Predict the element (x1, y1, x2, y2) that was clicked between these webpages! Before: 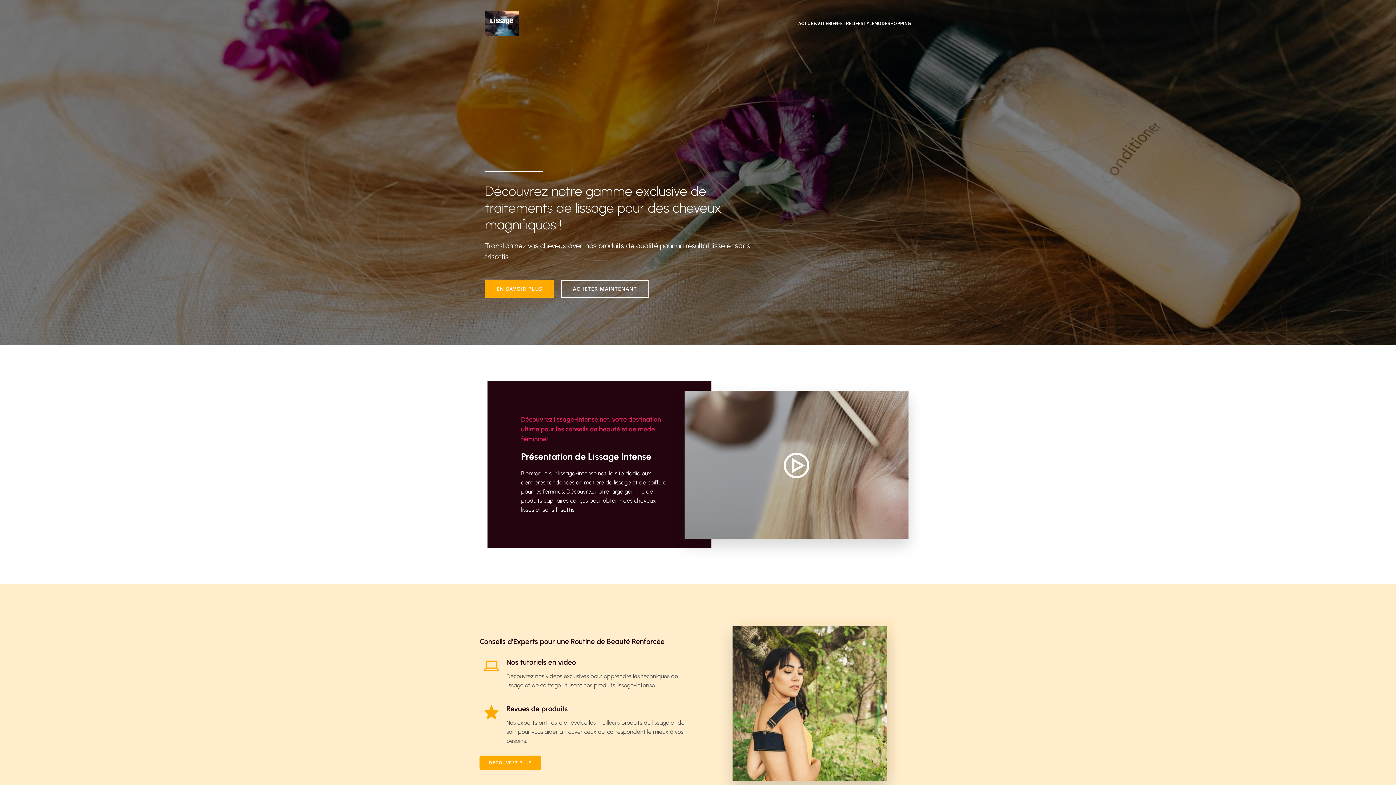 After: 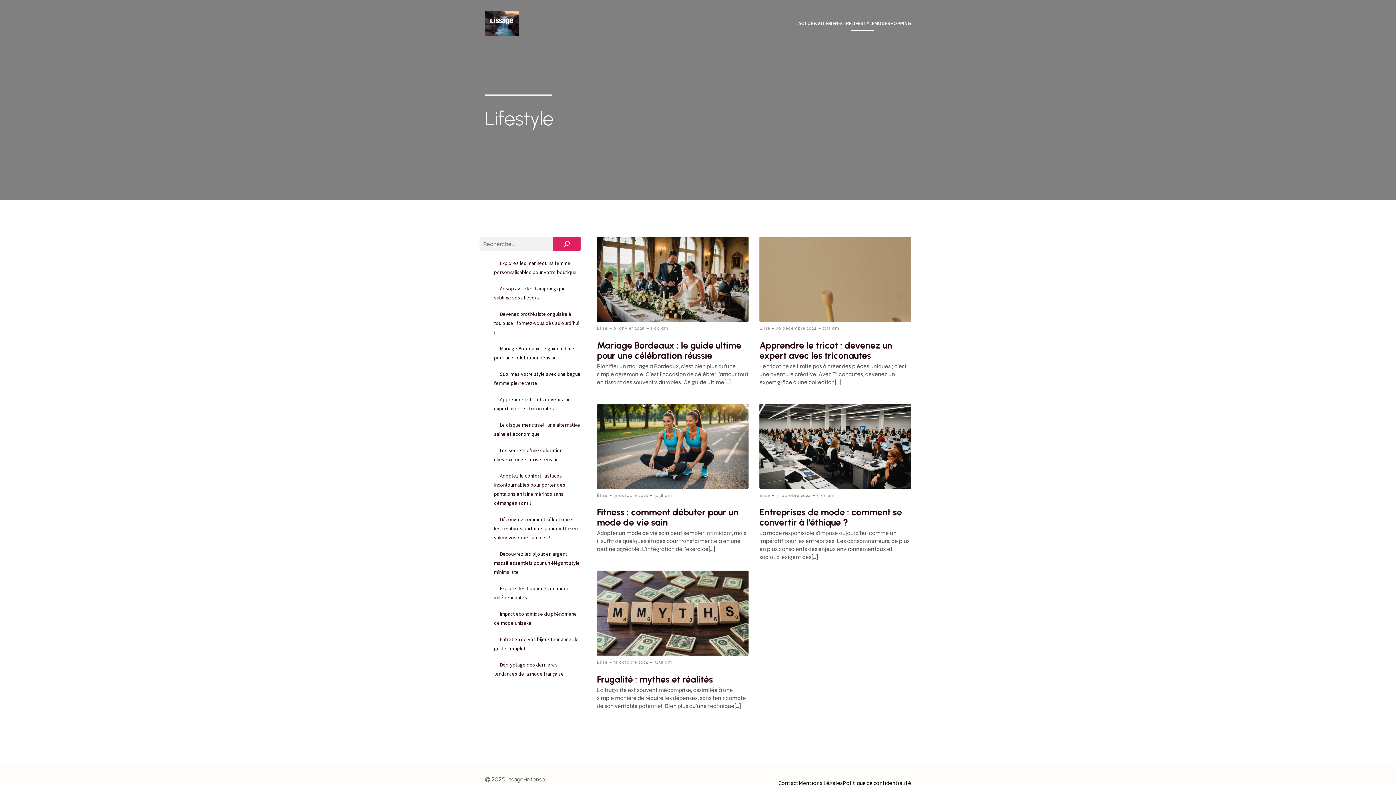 Action: bbox: (851, 16, 874, 31) label: LIFESTYLE